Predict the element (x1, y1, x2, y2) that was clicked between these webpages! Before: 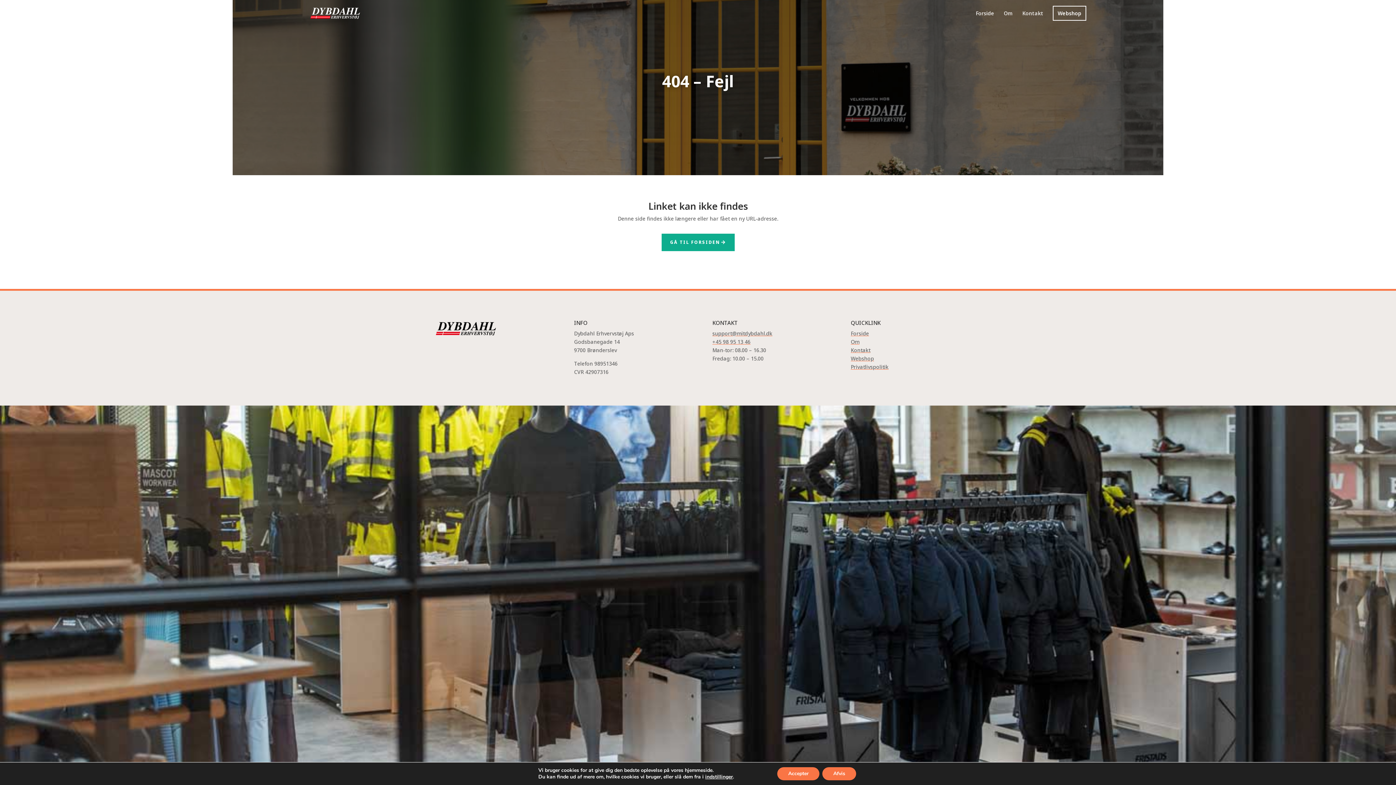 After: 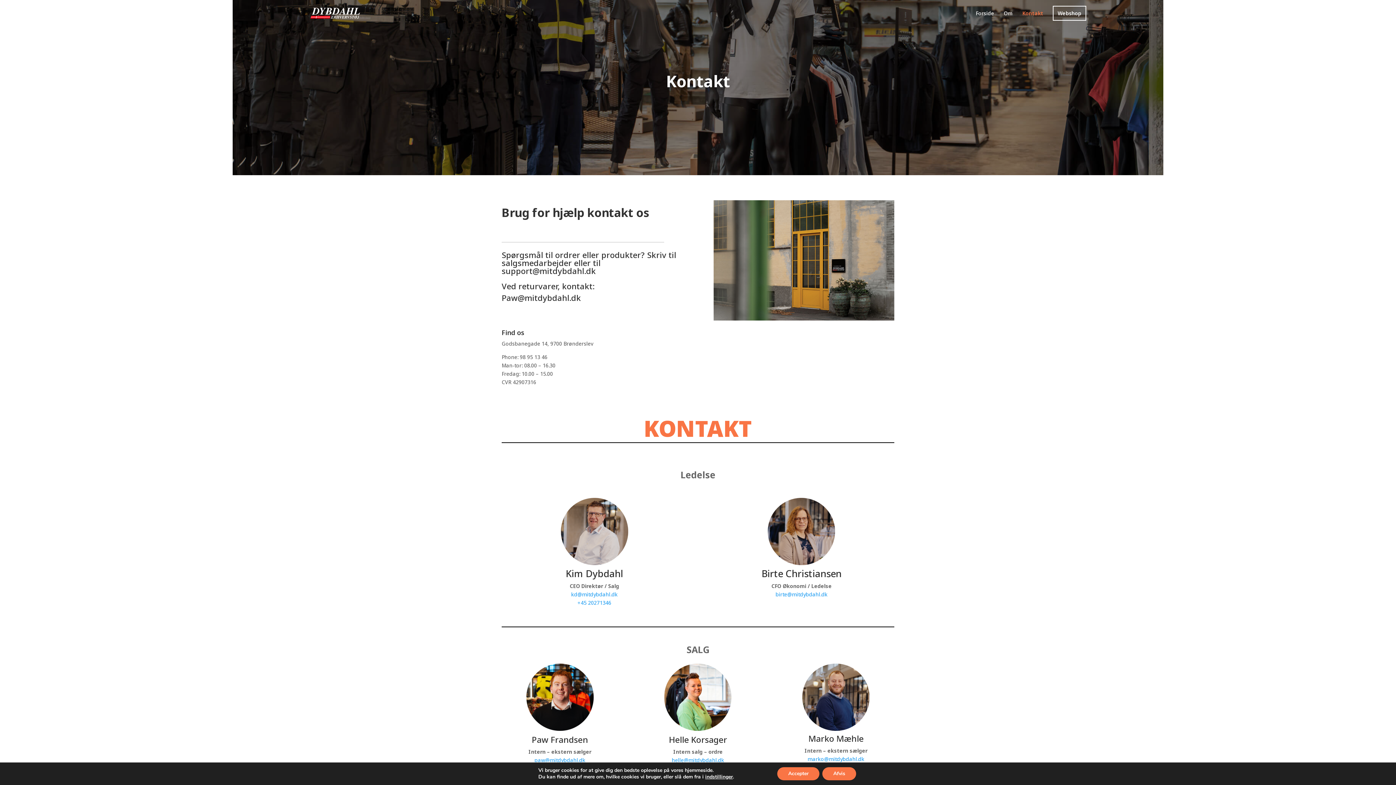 Action: label: Kontakt bbox: (1022, 10, 1043, 26)